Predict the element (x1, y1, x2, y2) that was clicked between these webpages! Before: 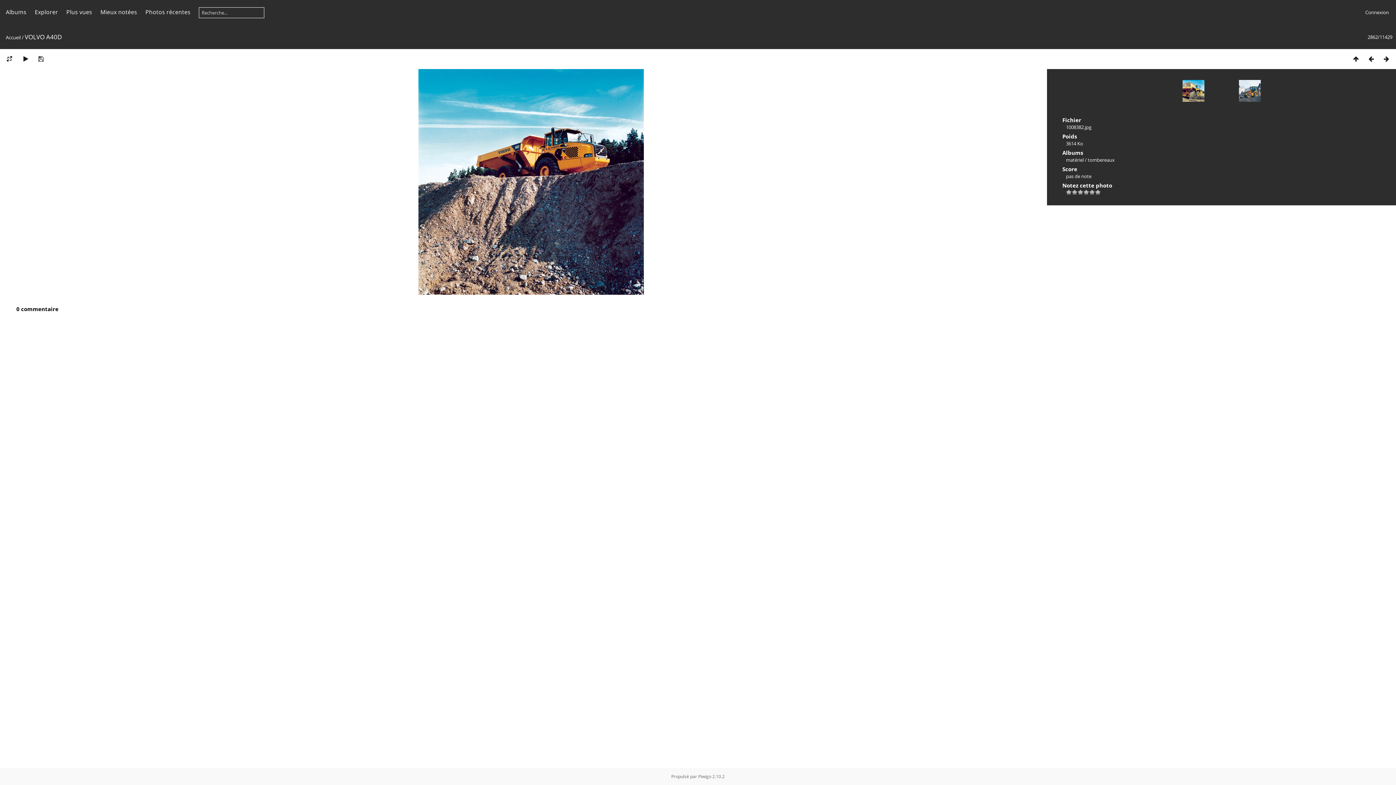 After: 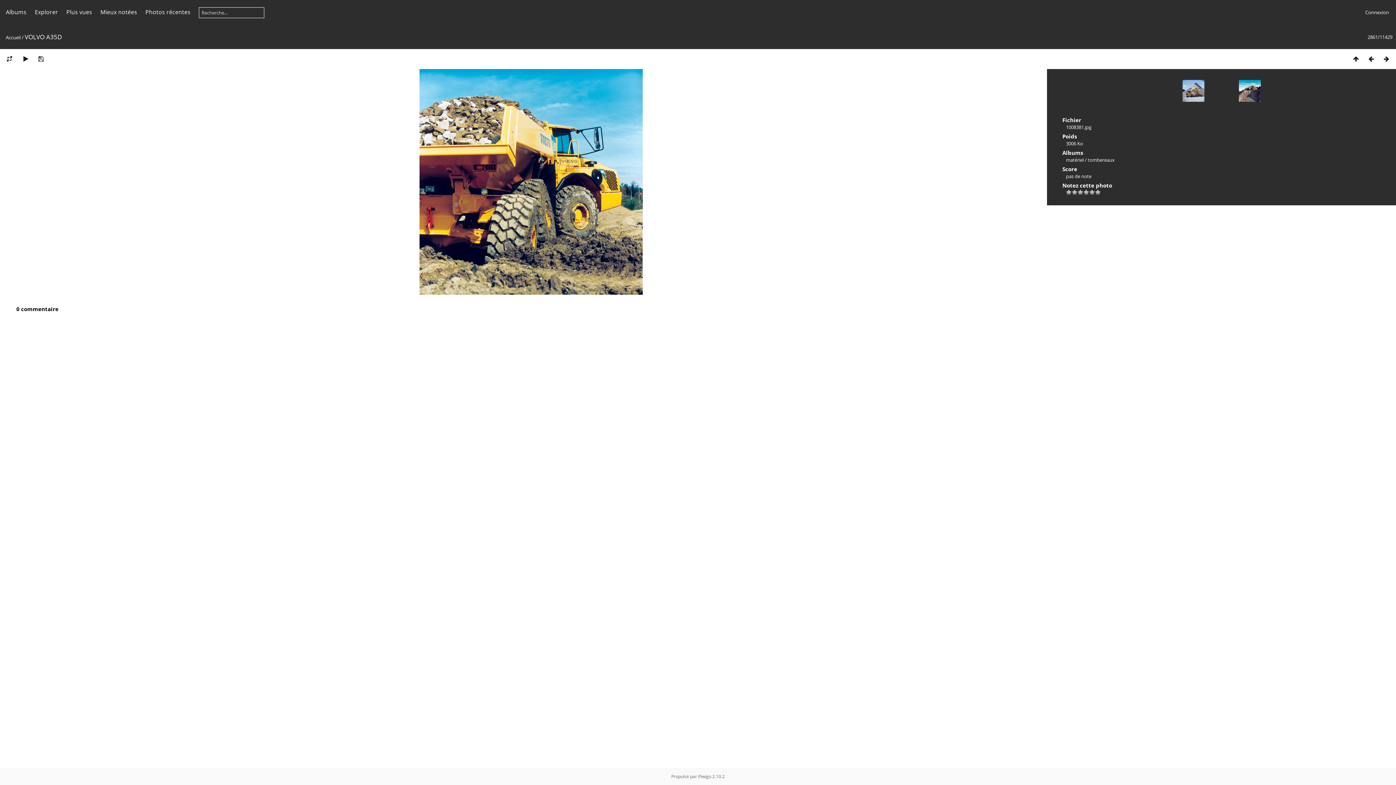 Action: bbox: (1364, 54, 1379, 62)